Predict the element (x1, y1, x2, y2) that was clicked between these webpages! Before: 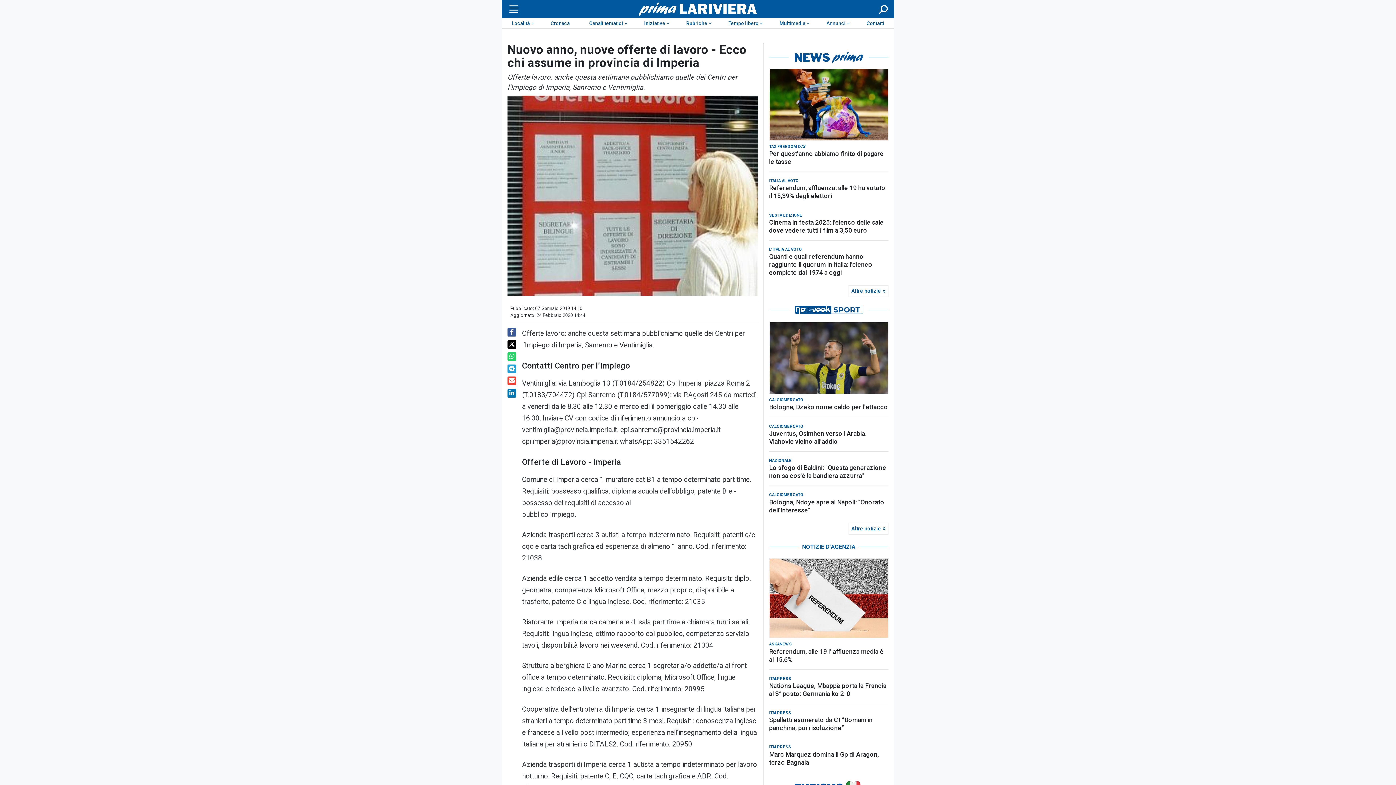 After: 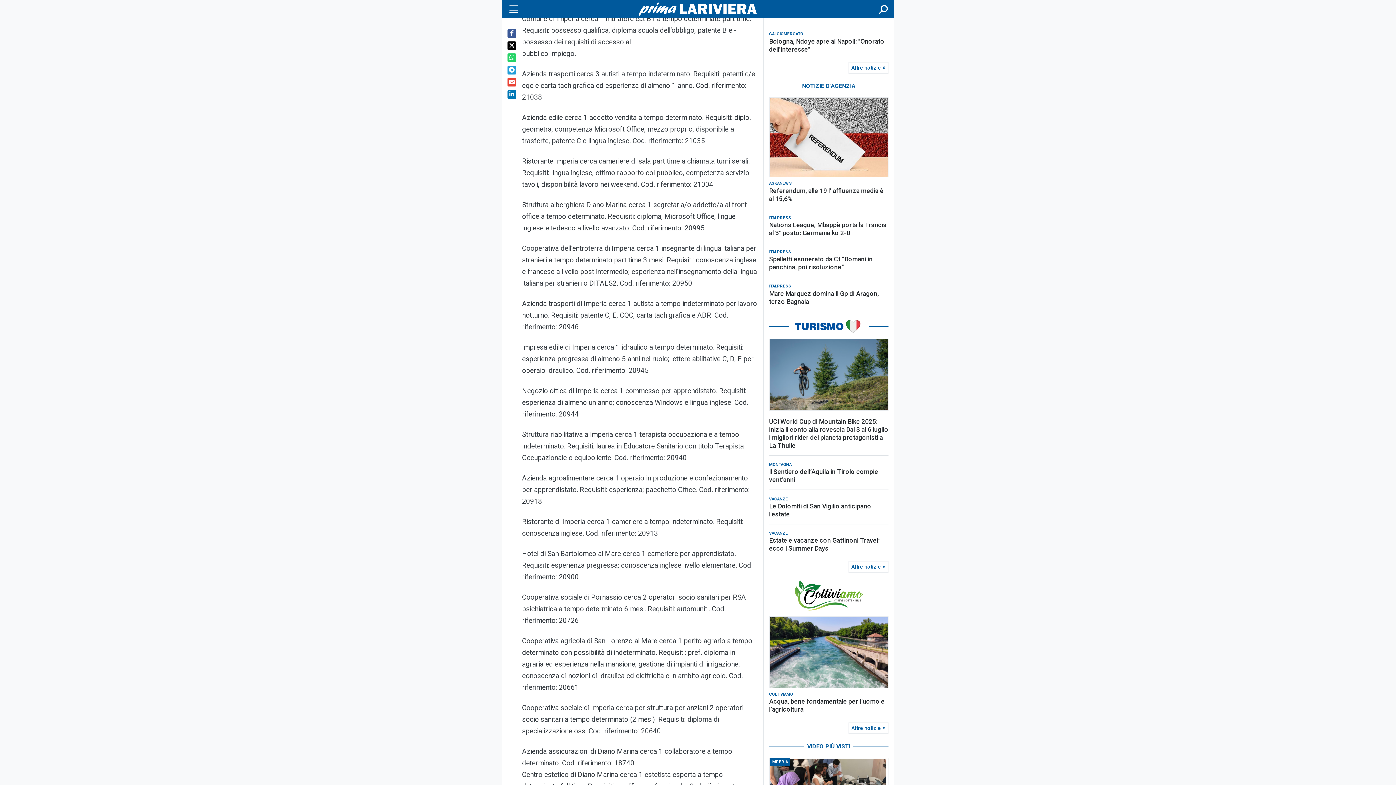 Action: bbox: (769, 719, 888, 791)